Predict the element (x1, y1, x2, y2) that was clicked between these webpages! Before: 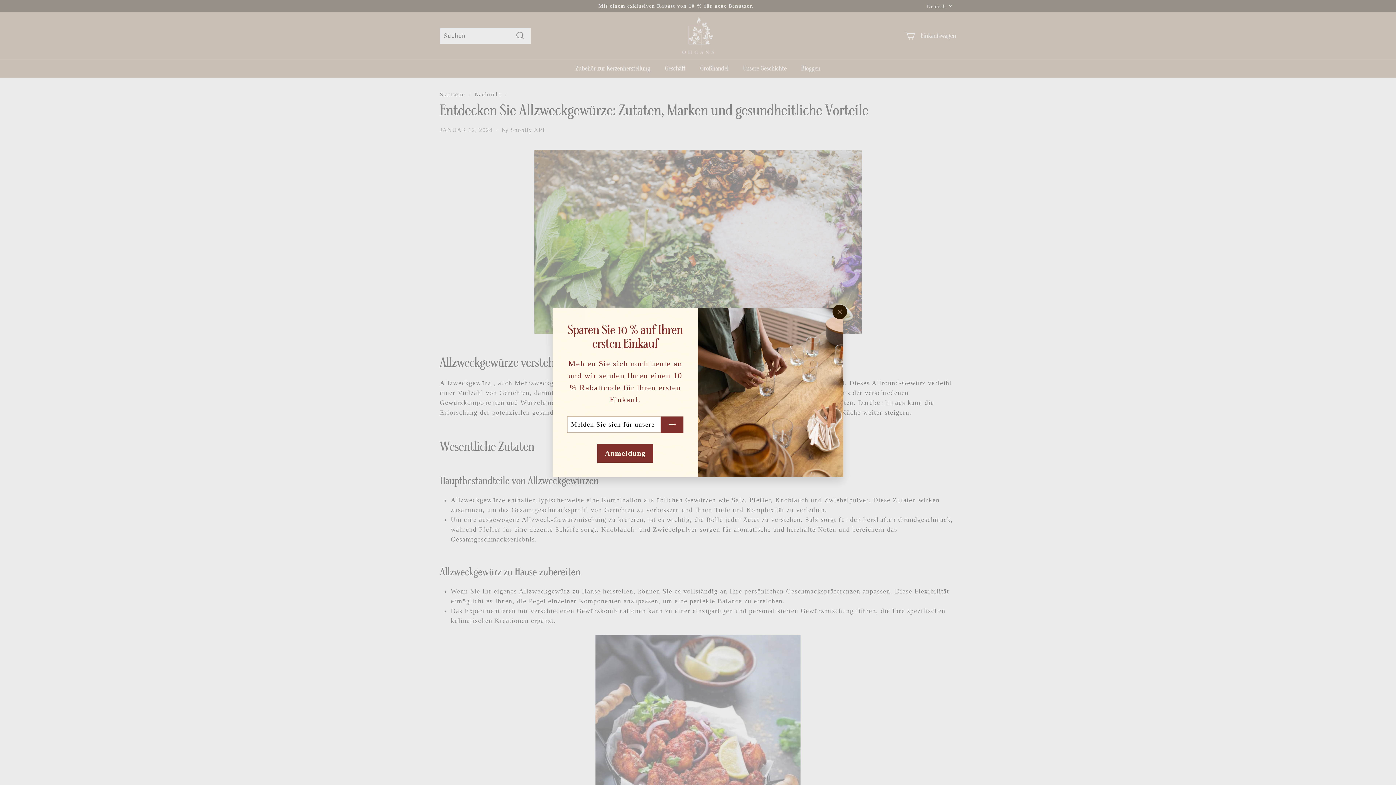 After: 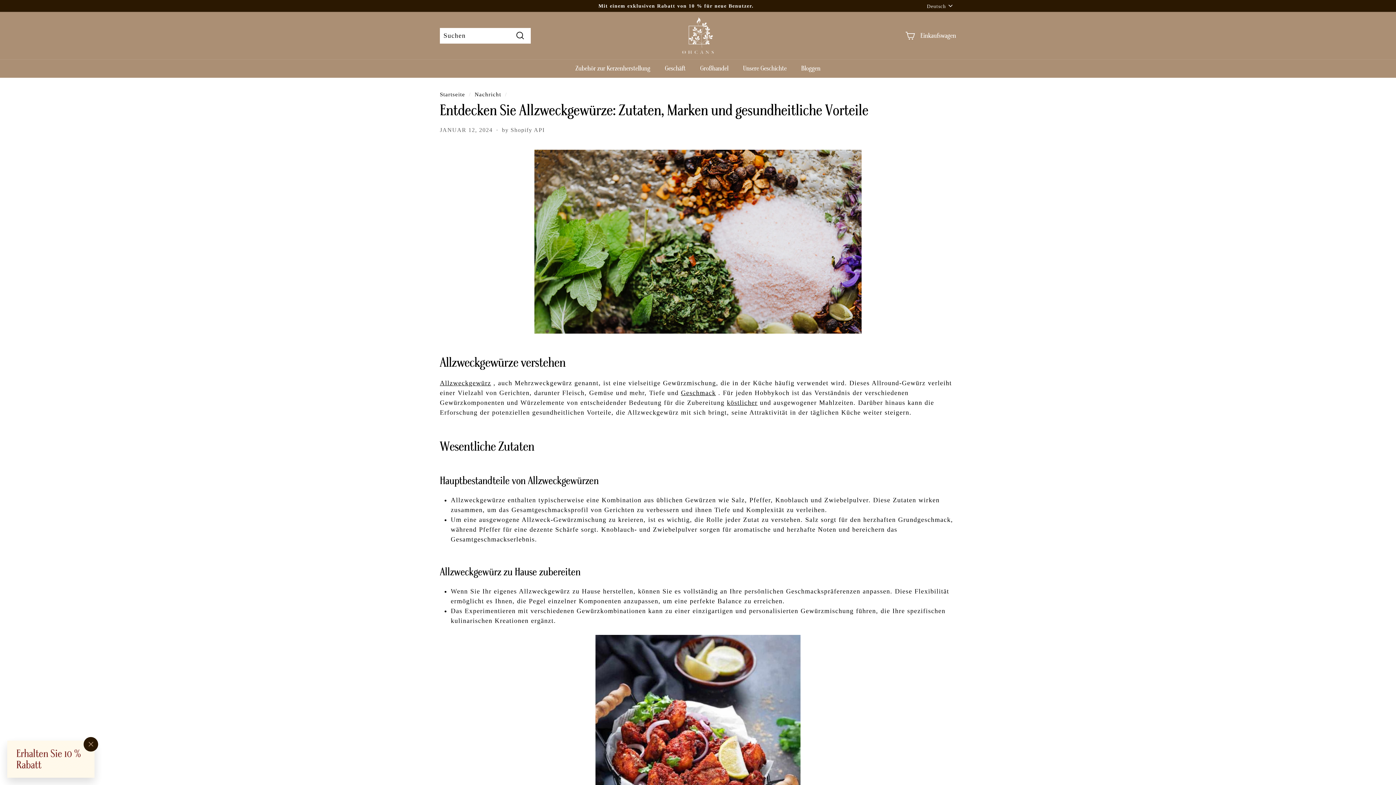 Action: bbox: (600, 442, 654, 460) label: Anmeldung